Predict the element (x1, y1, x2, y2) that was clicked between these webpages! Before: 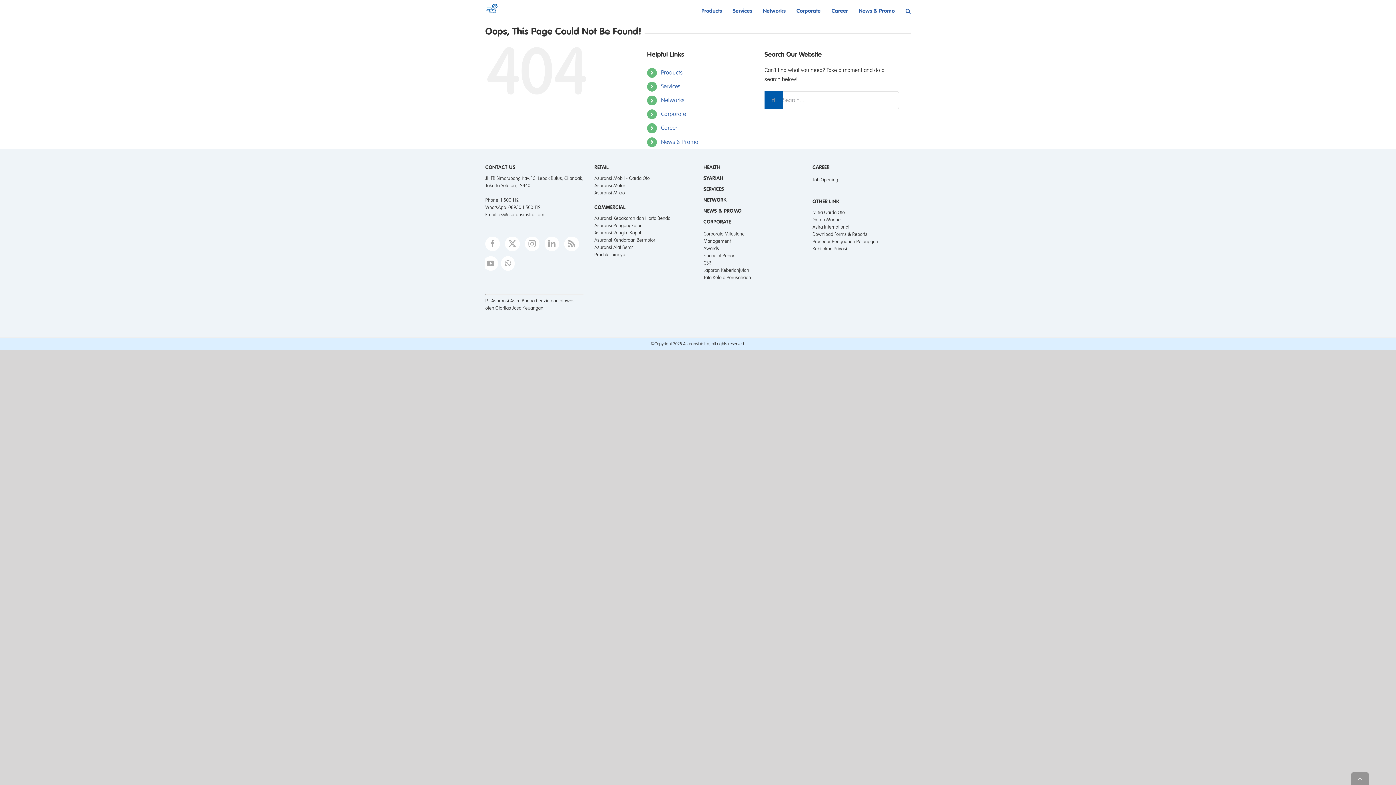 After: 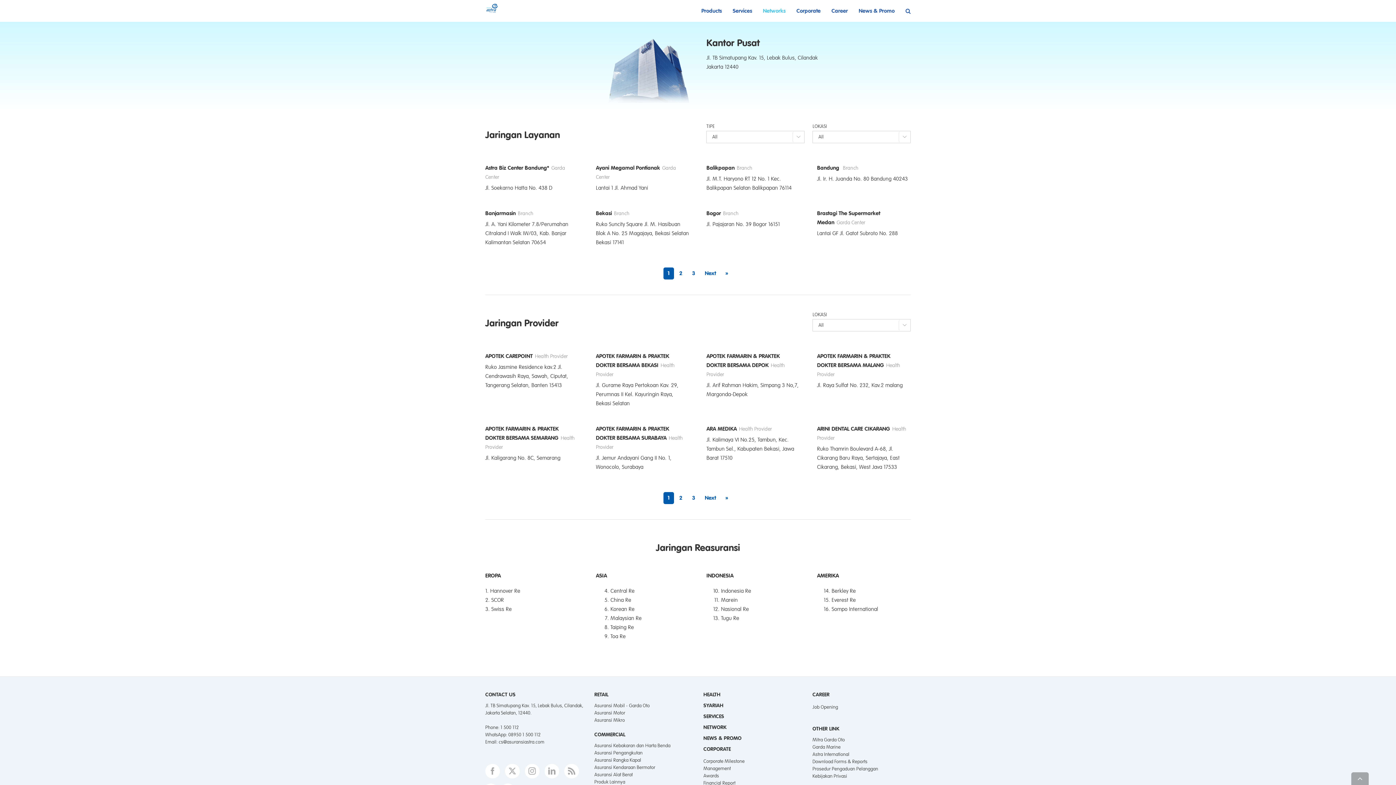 Action: label: NETWORK bbox: (703, 197, 726, 203)